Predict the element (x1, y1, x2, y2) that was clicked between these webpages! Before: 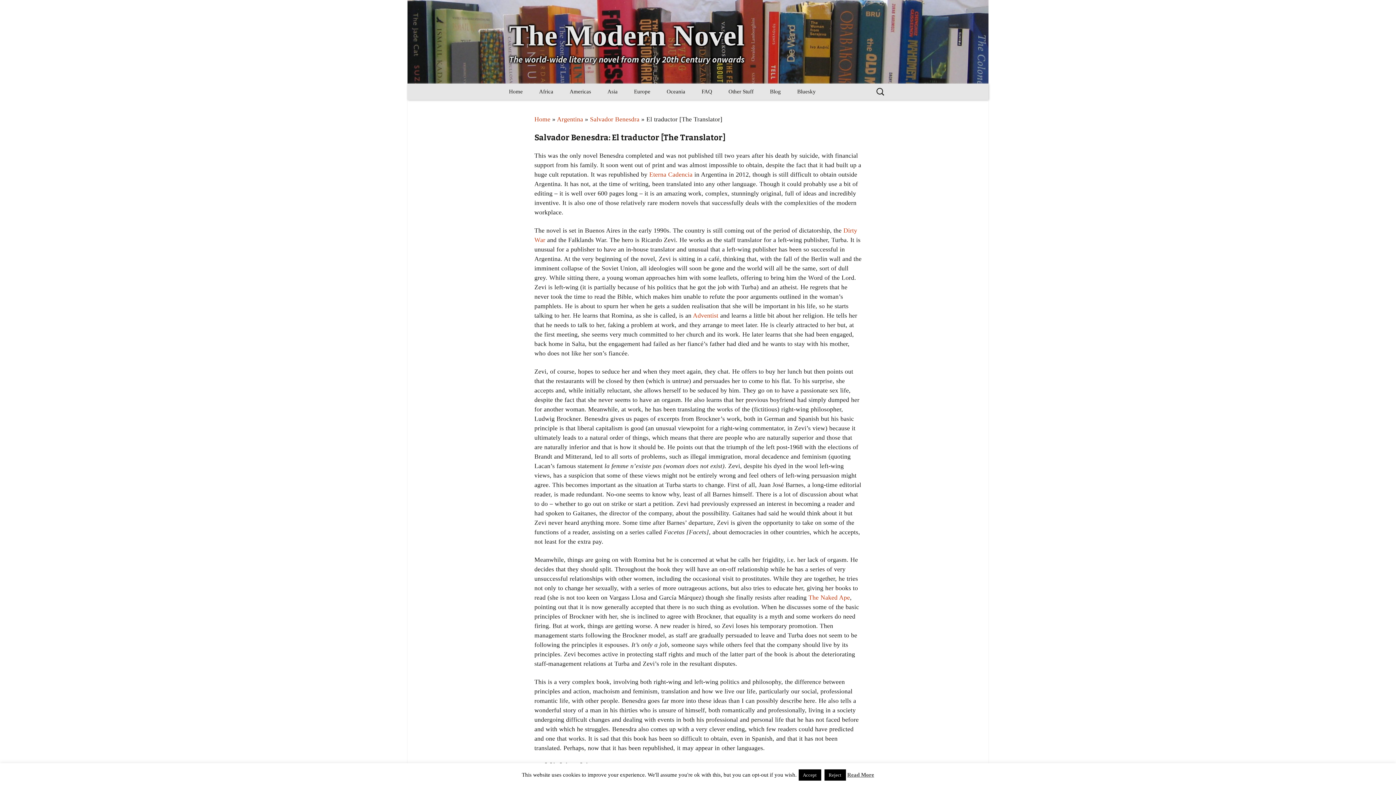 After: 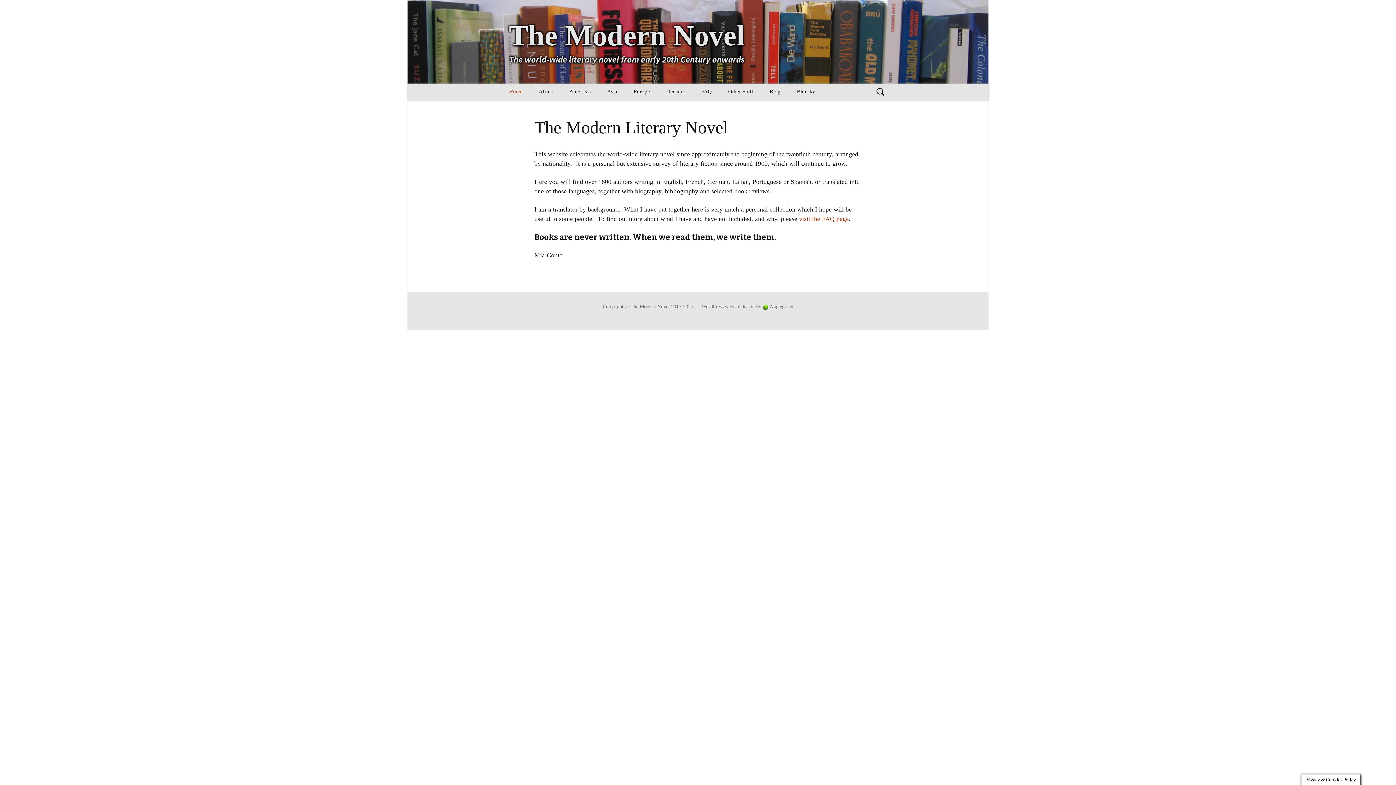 Action: bbox: (534, 115, 550, 122) label: Home